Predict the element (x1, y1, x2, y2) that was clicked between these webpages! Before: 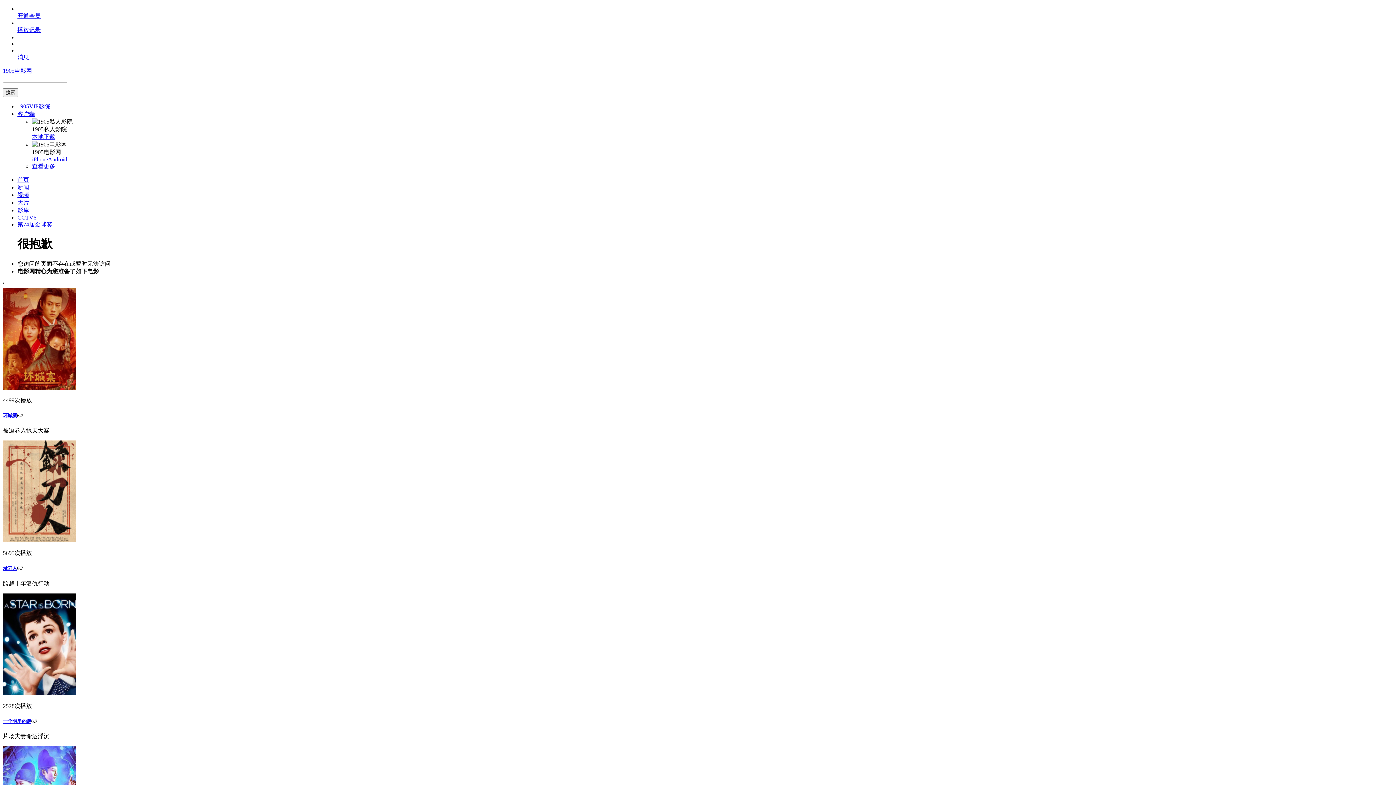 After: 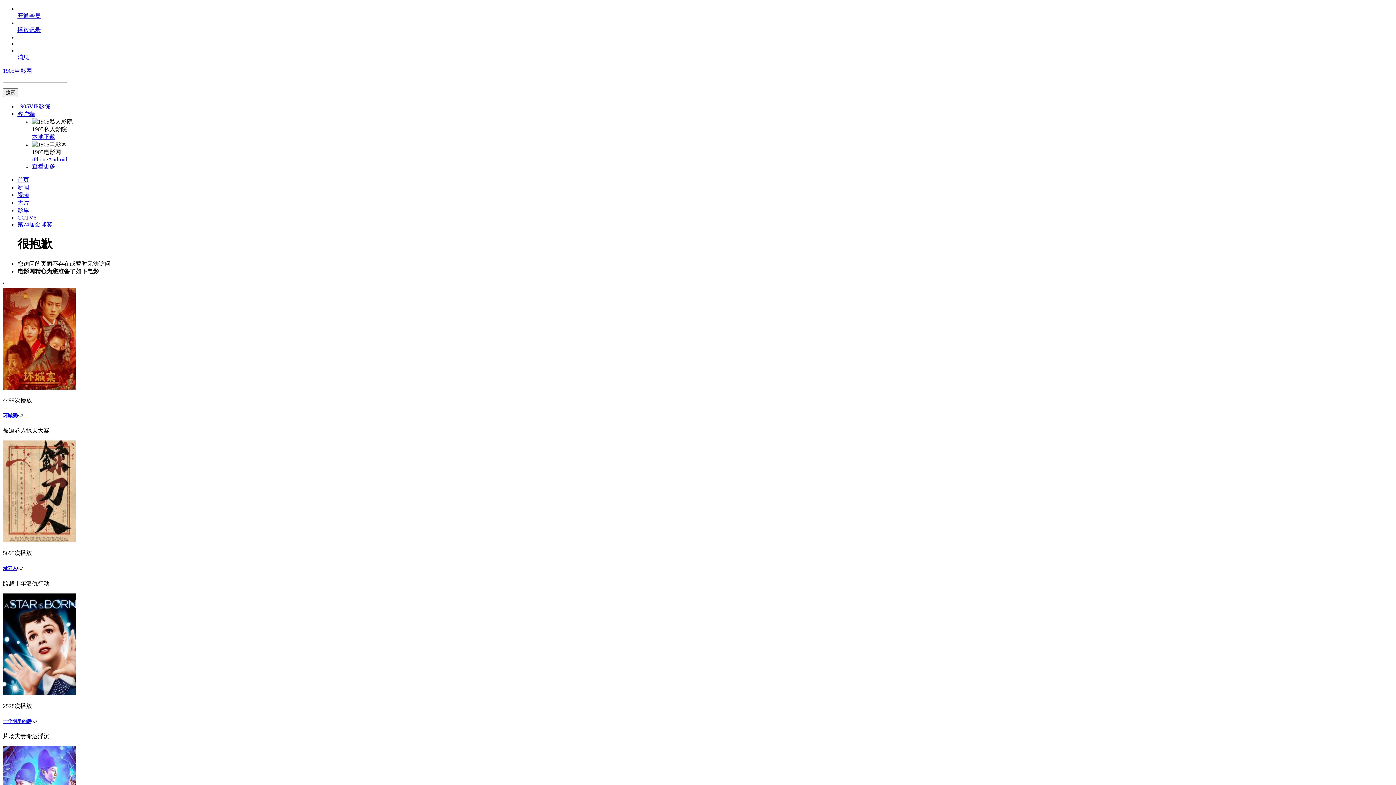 Action: bbox: (32, 133, 55, 140) label: 本地下载